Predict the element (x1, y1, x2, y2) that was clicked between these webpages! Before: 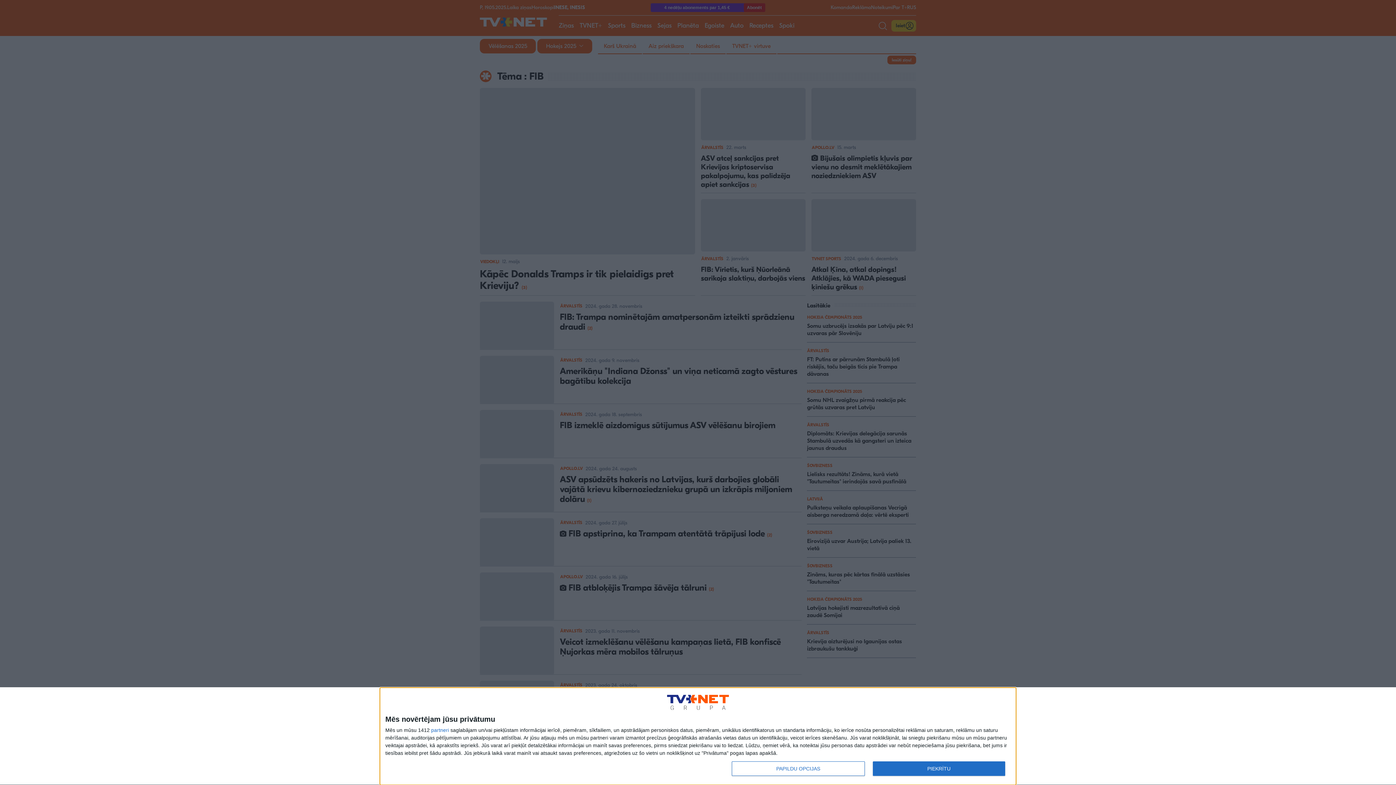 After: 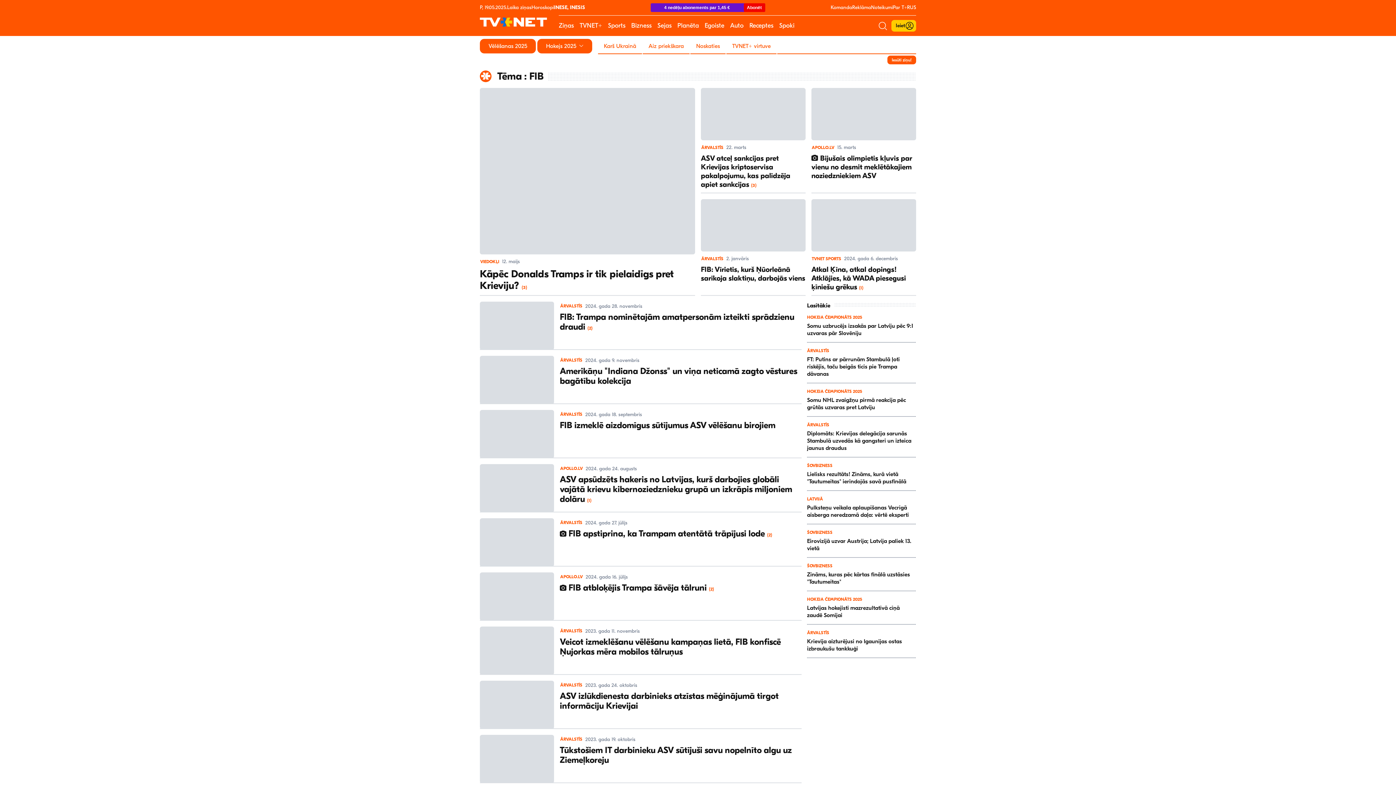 Action: bbox: (872, 761, 1005, 776) label: PIEKRĪTU